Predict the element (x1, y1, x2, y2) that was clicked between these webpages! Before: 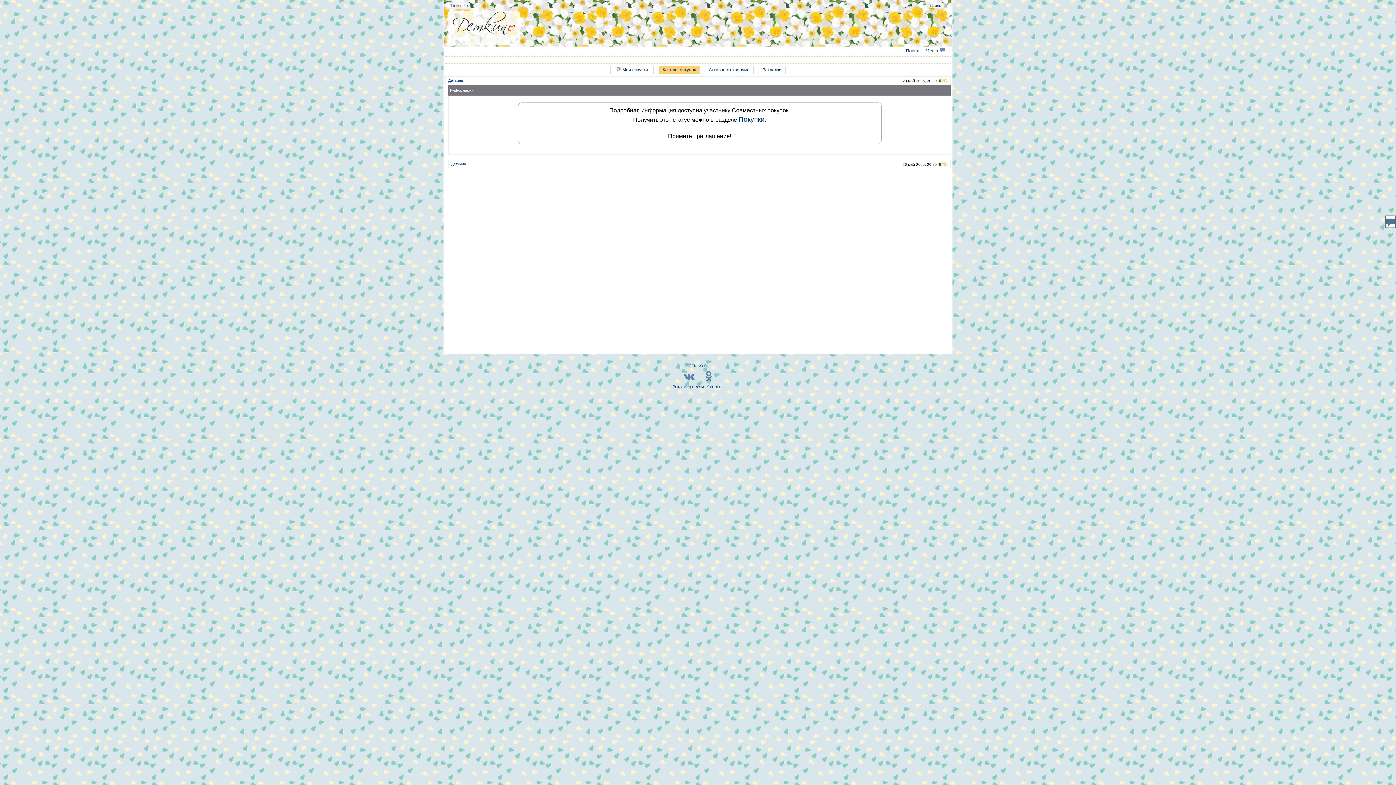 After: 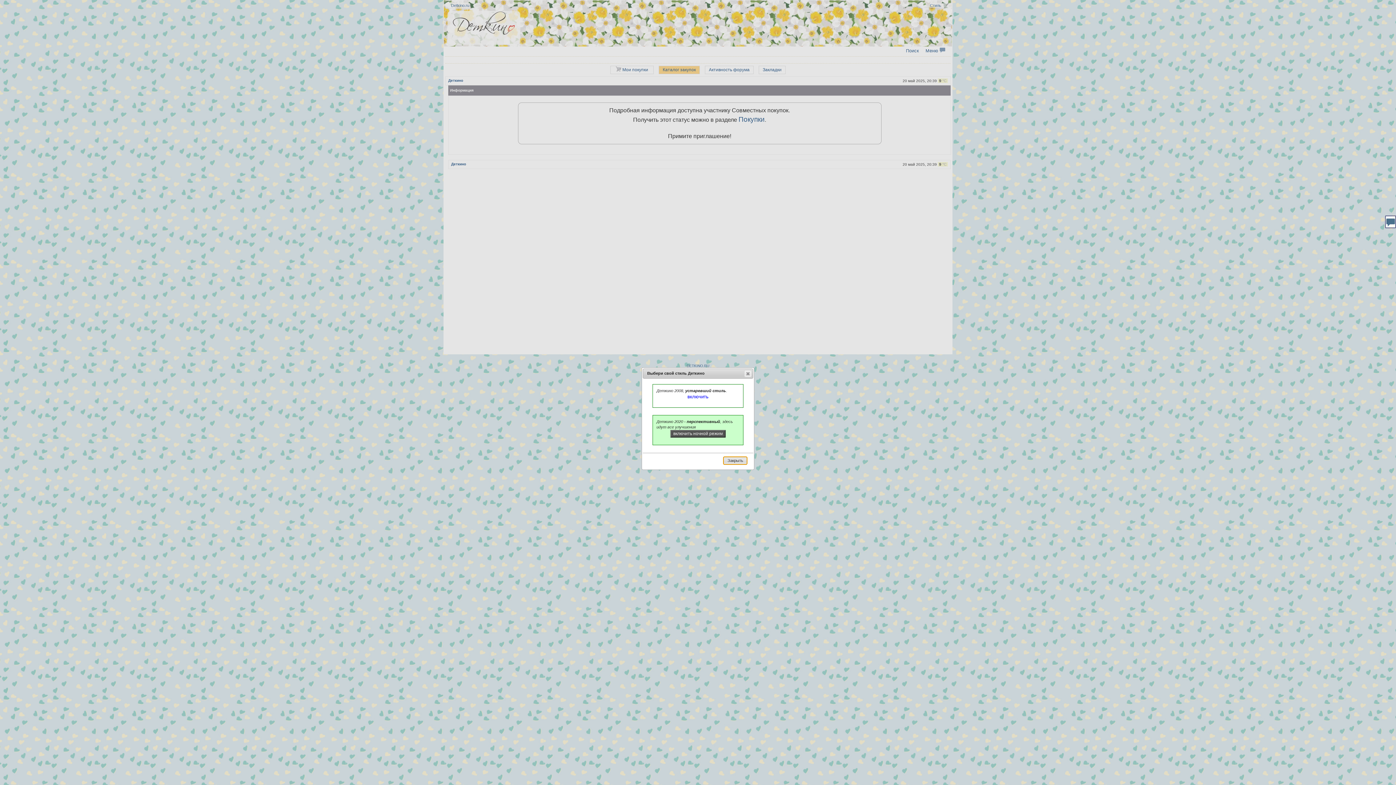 Action: label: Стиль bbox: (930, 3, 941, 7)